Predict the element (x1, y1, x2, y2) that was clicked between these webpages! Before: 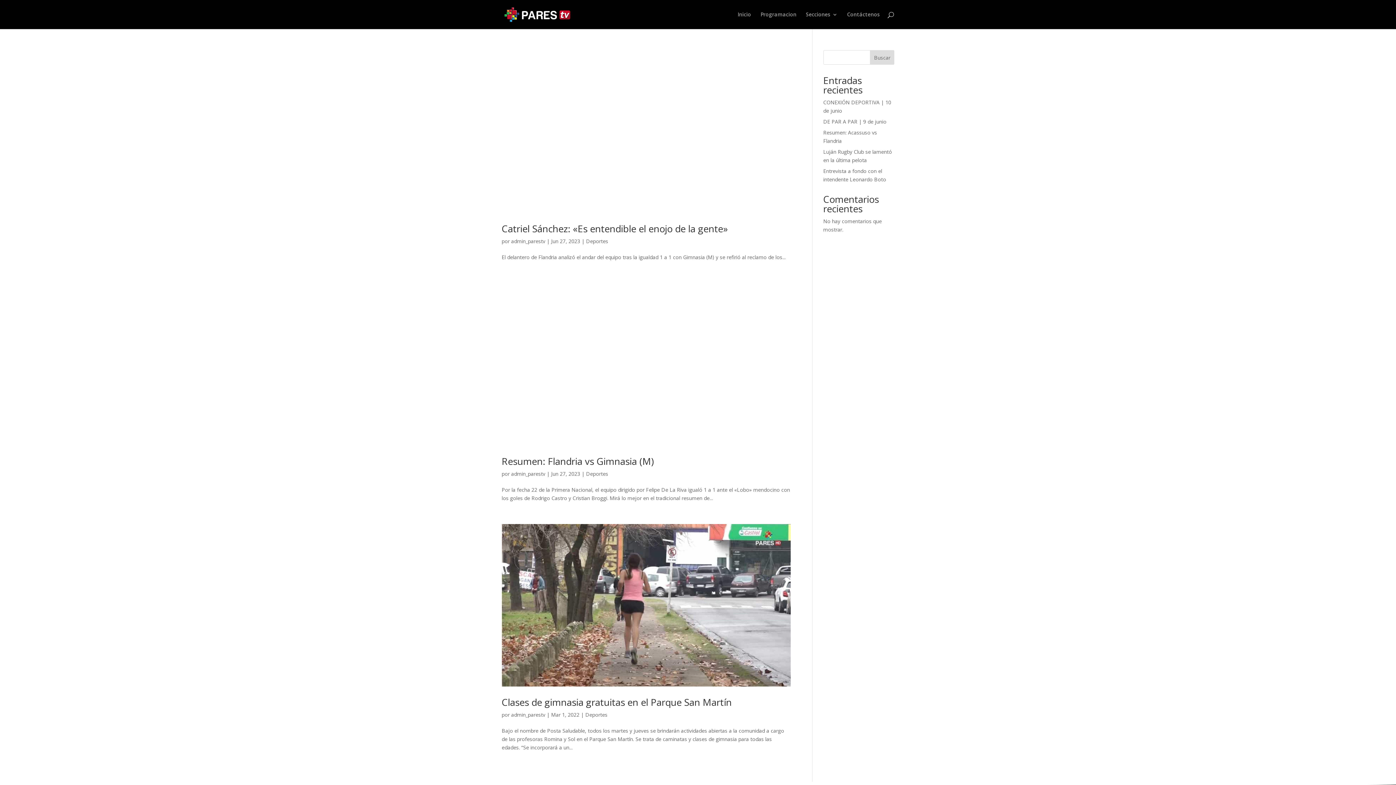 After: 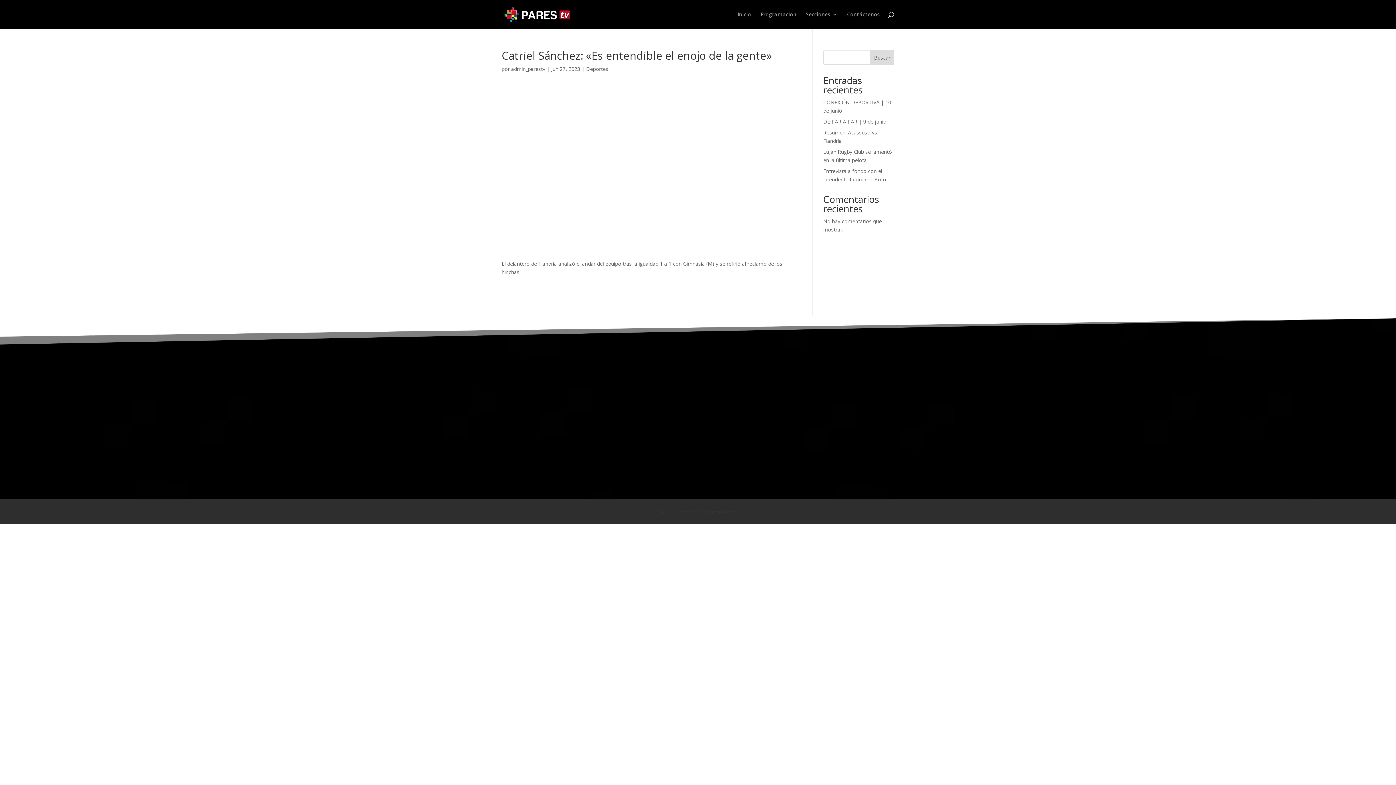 Action: bbox: (501, 222, 728, 235) label: Catriel Sánchez: «Es entendible el enojo de la gente»